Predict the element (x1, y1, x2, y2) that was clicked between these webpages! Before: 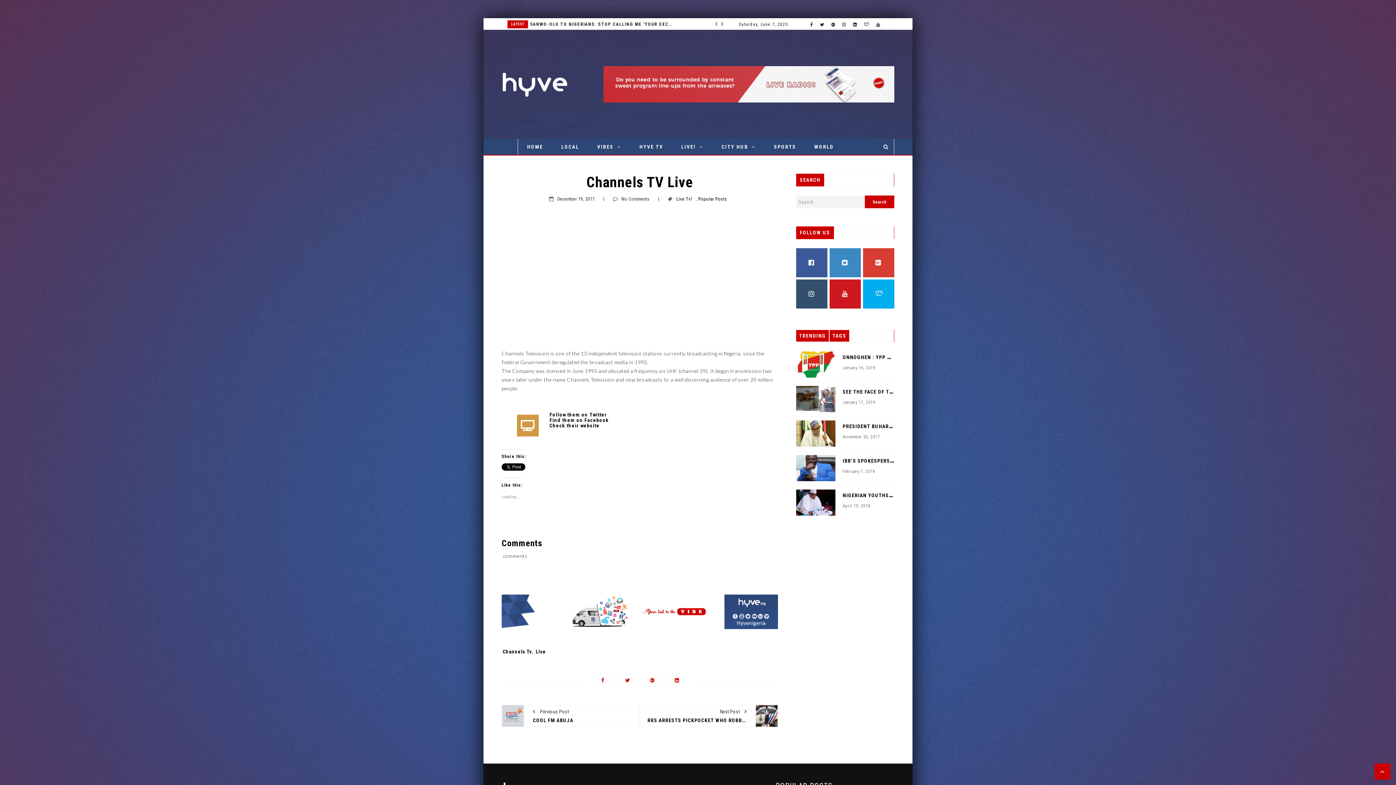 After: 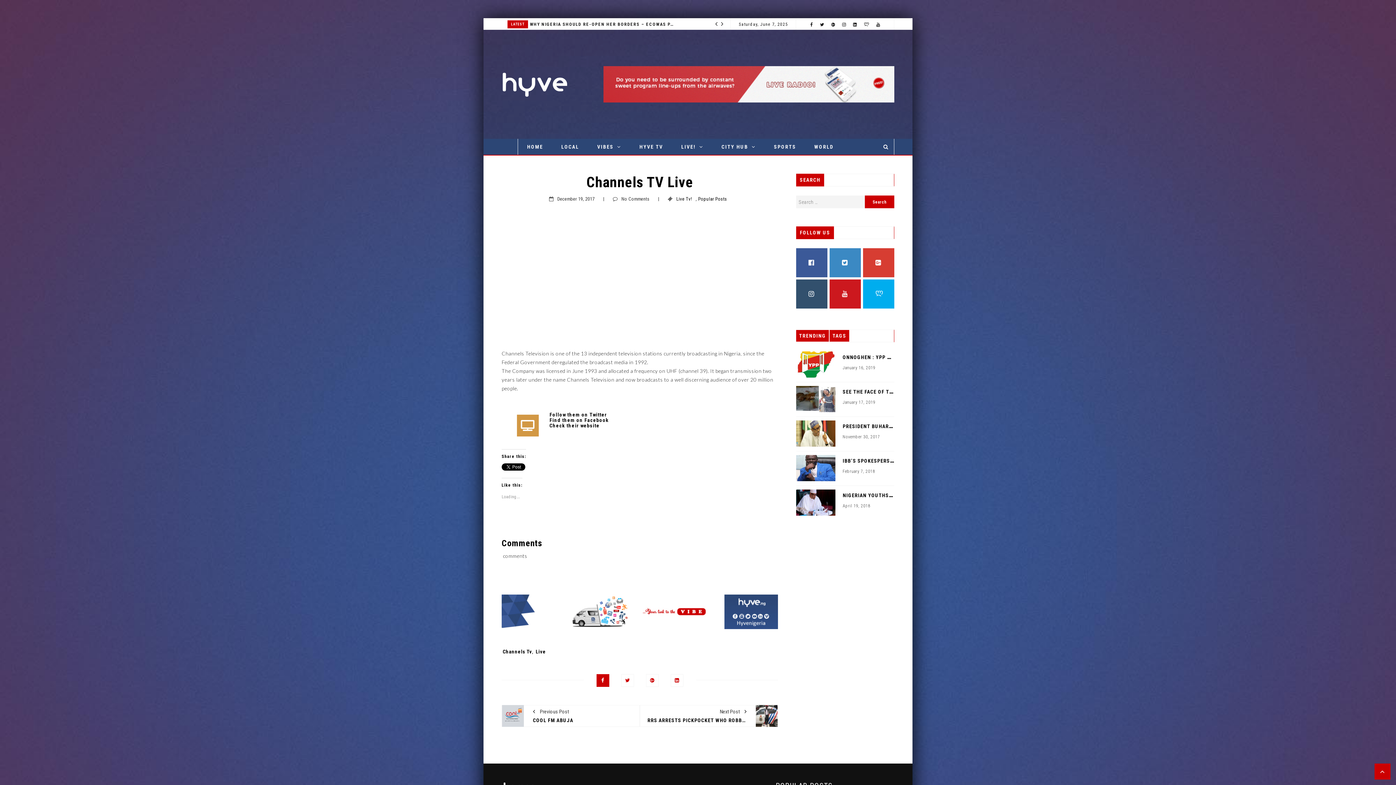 Action: bbox: (596, 674, 609, 687)